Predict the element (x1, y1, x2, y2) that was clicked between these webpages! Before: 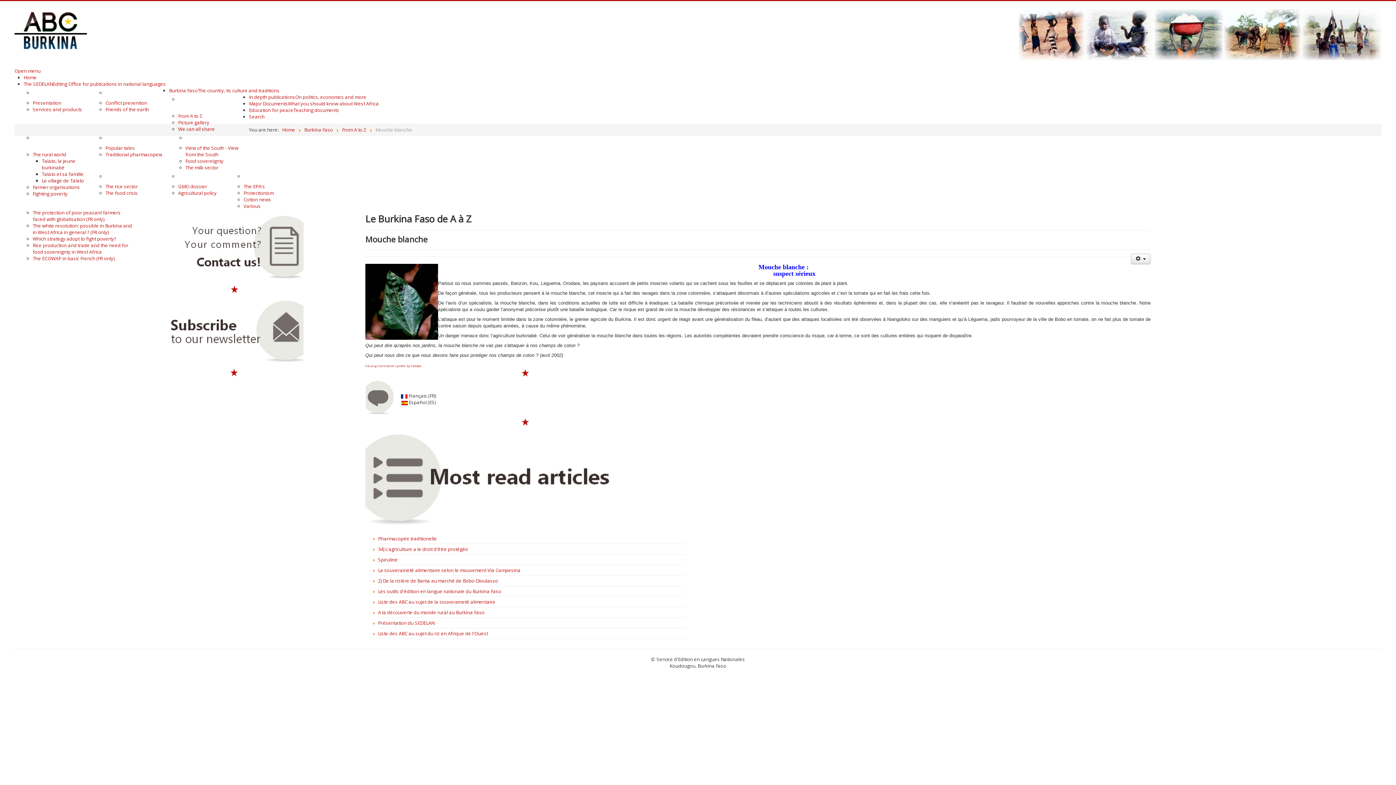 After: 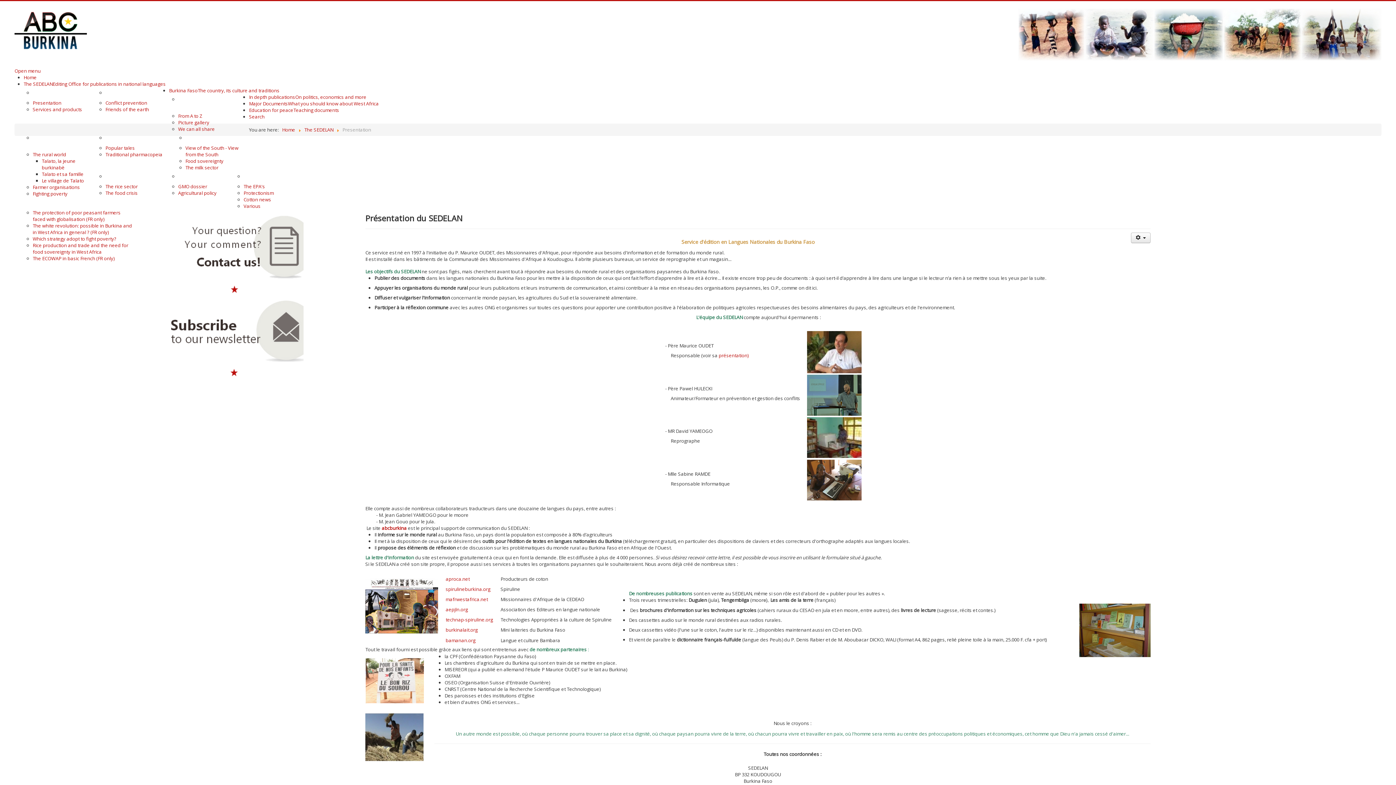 Action: label: Présentation du SEDELAN bbox: (378, 620, 434, 626)